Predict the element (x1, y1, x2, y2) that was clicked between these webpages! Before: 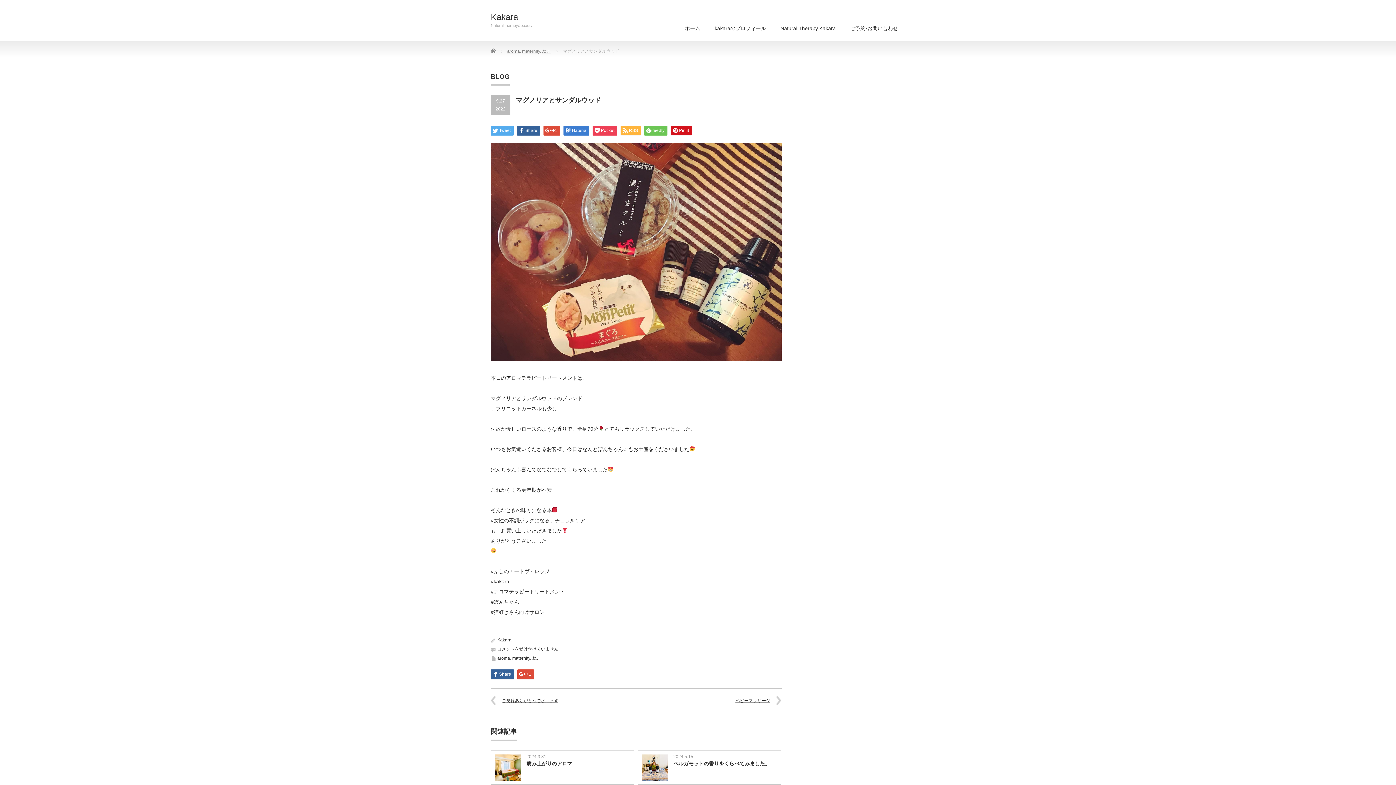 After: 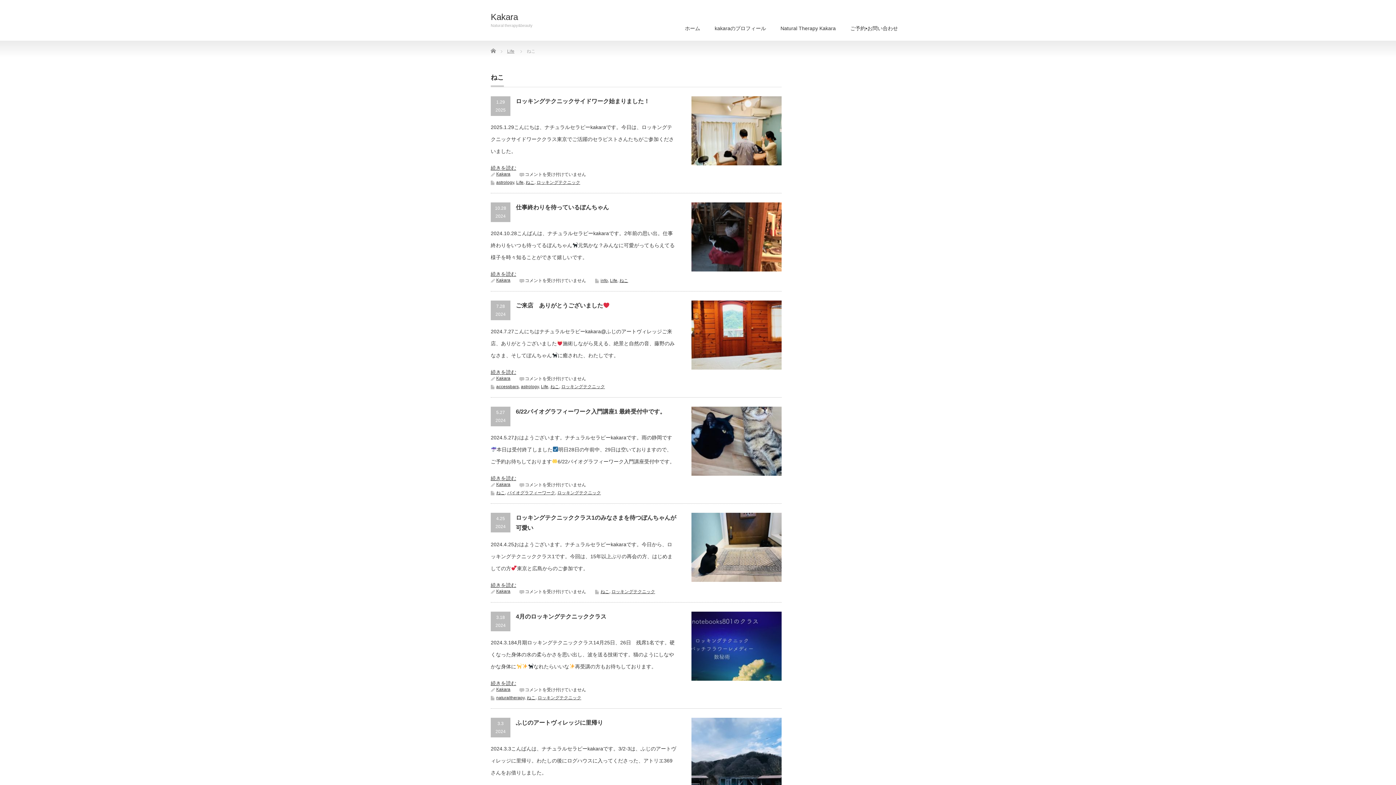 Action: label: ねこ bbox: (542, 48, 550, 53)